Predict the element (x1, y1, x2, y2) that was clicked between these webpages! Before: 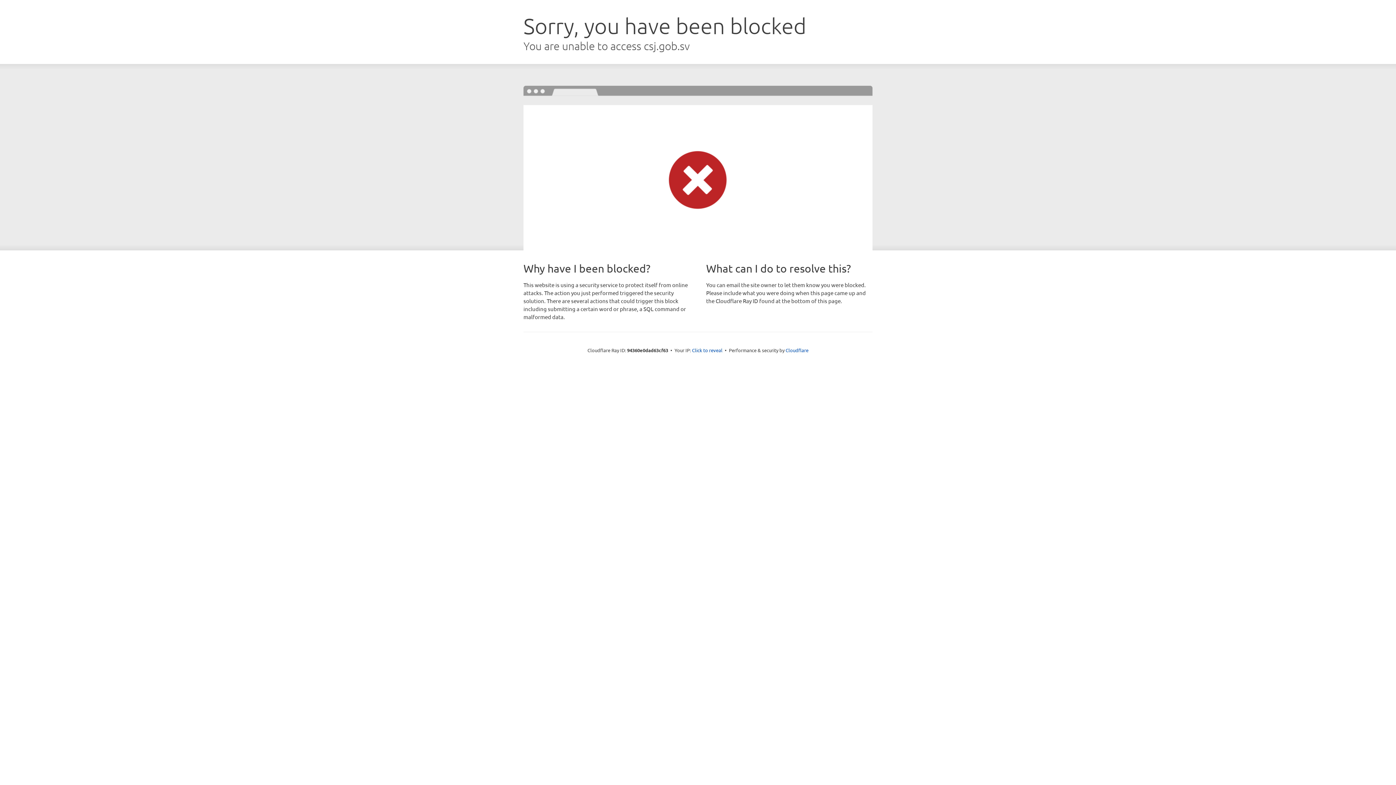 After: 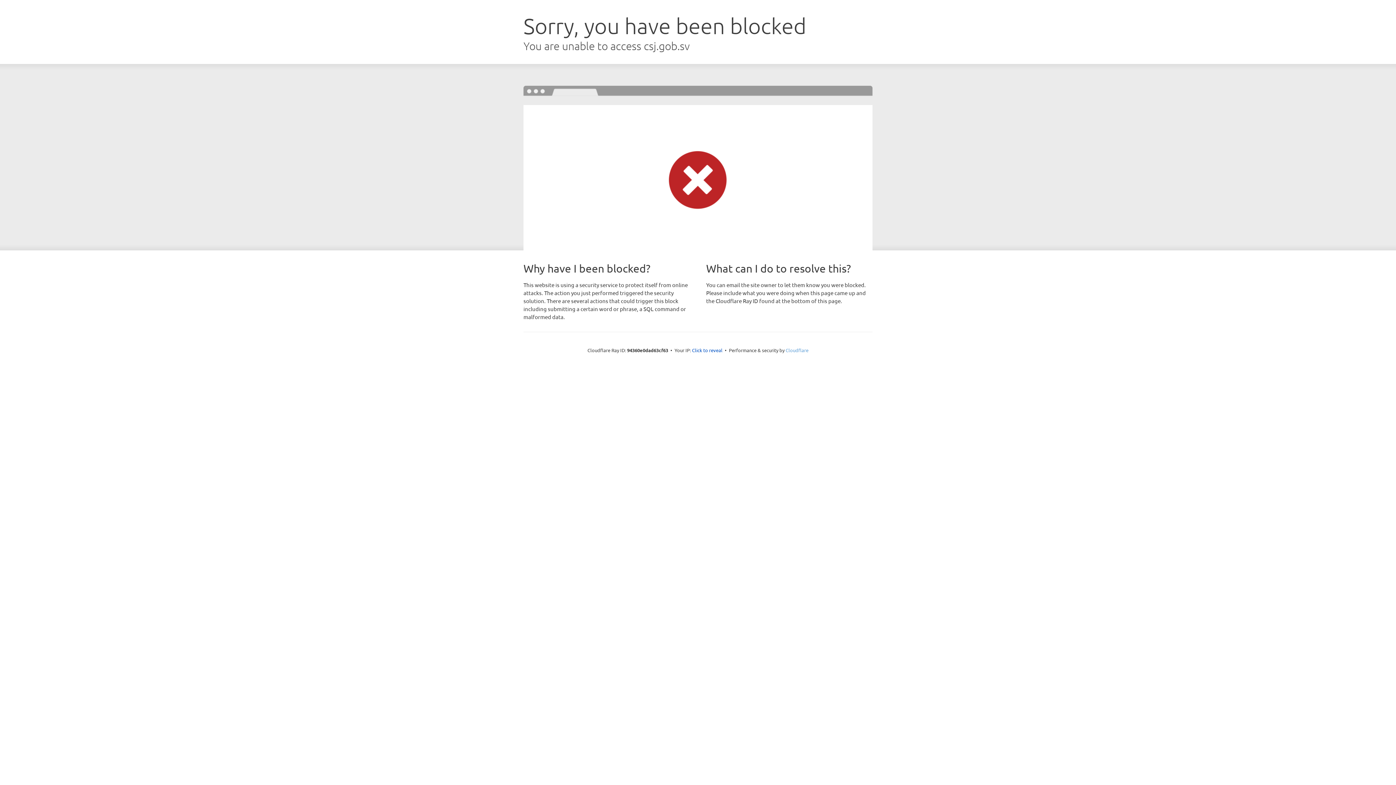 Action: bbox: (785, 347, 808, 353) label: Cloudflare